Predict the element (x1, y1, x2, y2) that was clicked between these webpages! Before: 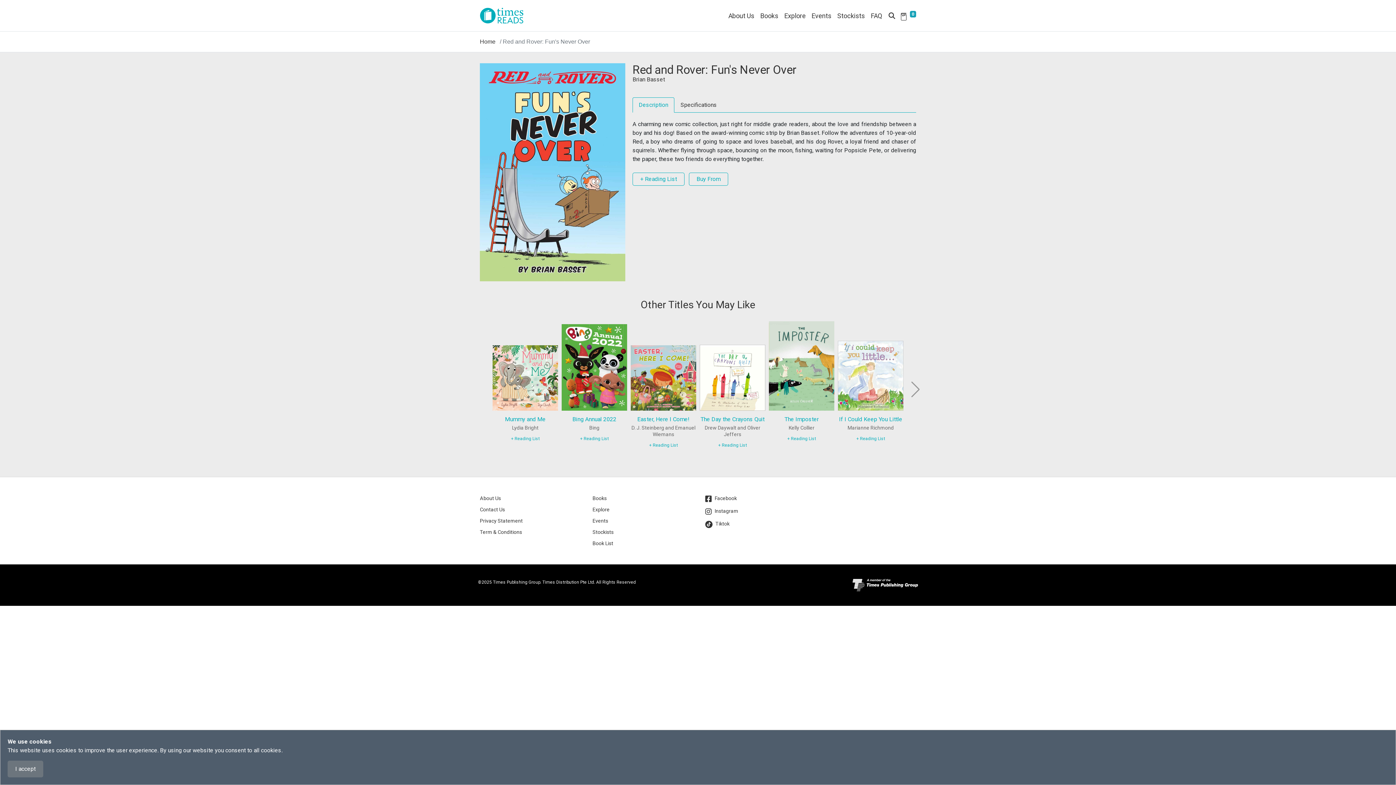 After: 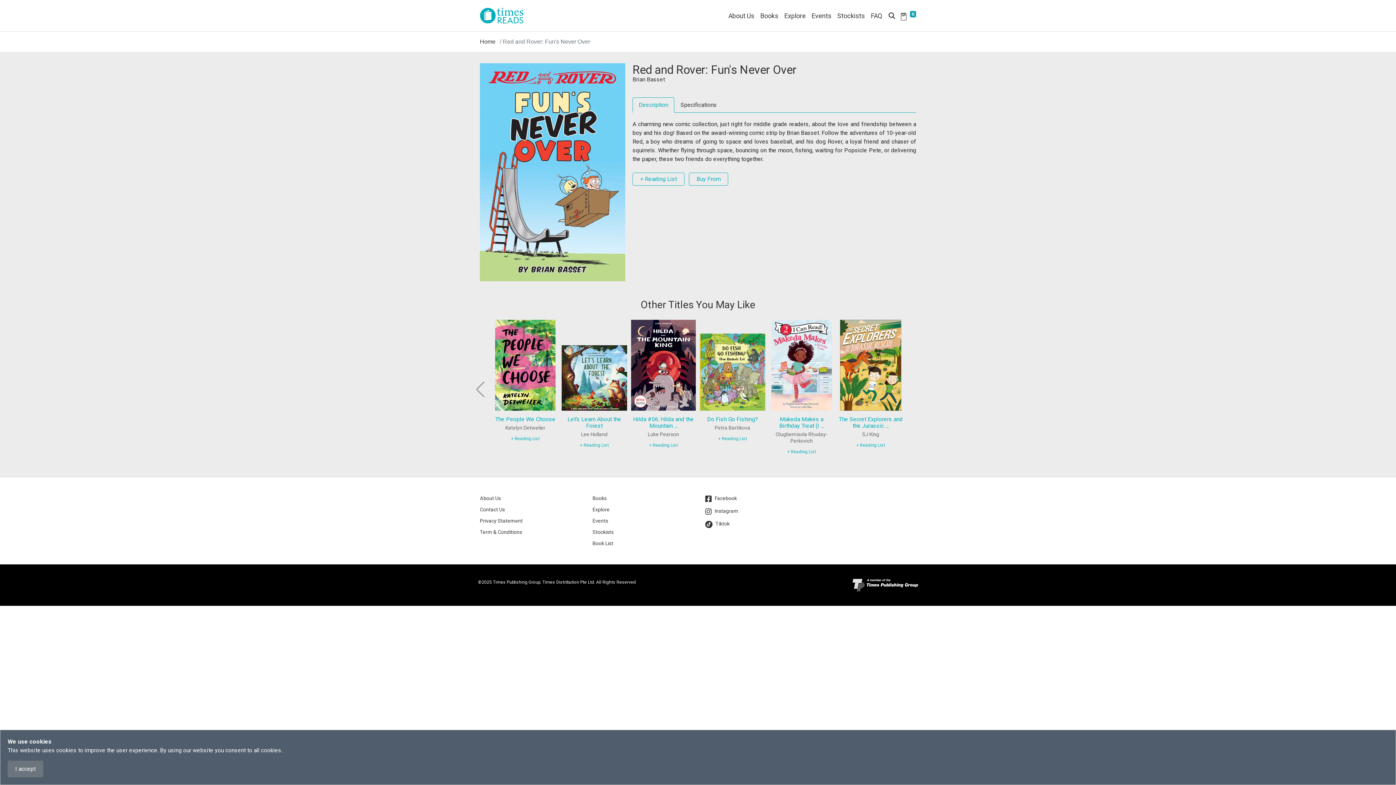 Action: label: Next slide bbox: (910, 381, 920, 397)